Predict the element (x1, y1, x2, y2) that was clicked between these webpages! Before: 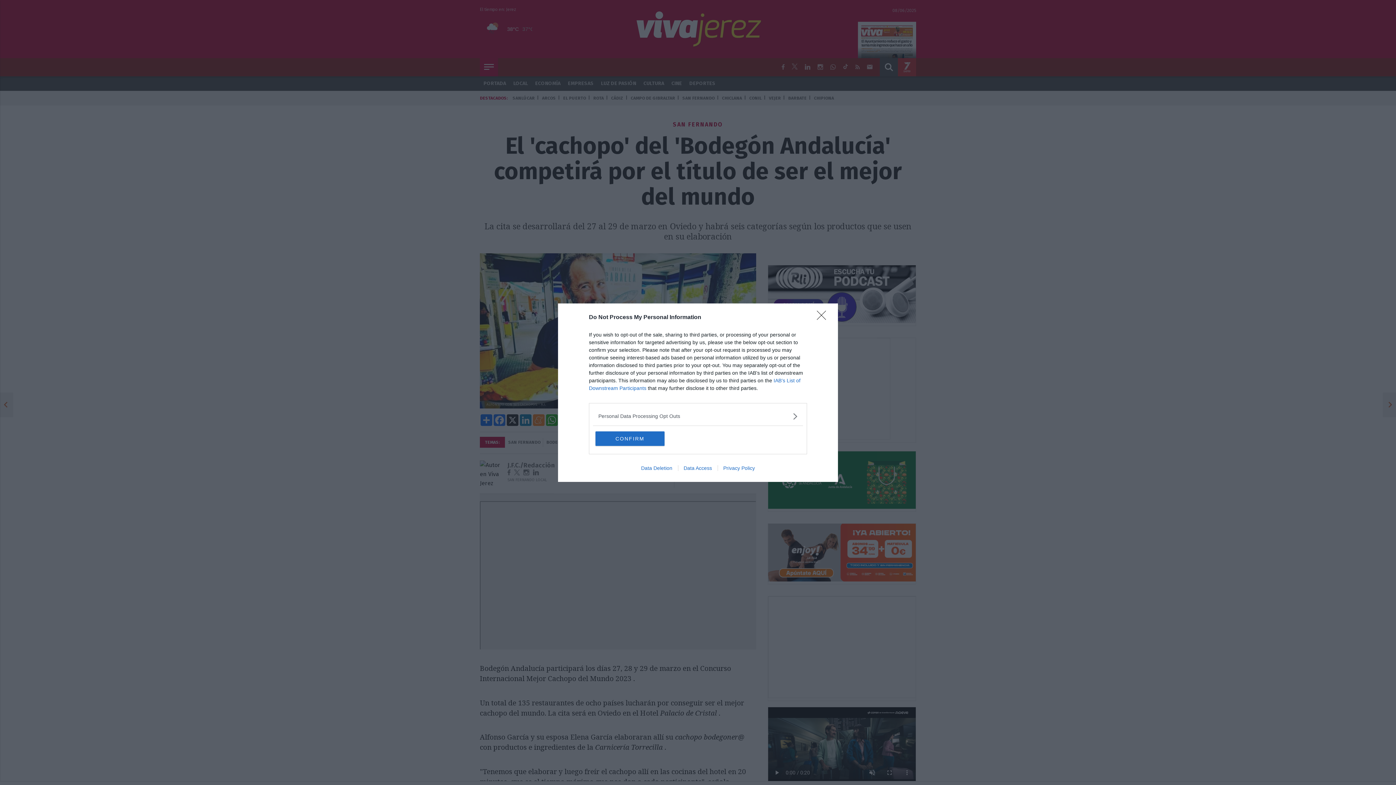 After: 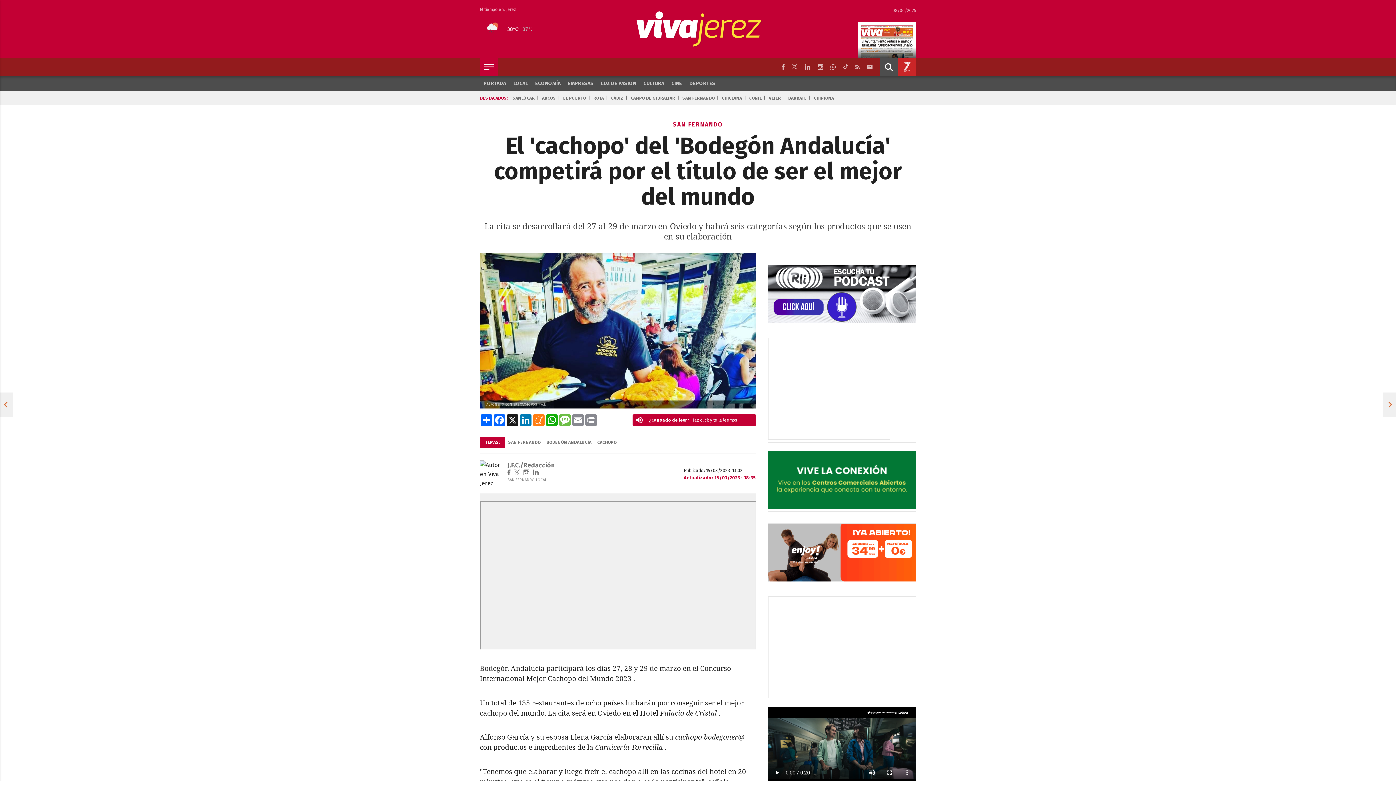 Action: label: CONFIRM bbox: (595, 431, 664, 446)